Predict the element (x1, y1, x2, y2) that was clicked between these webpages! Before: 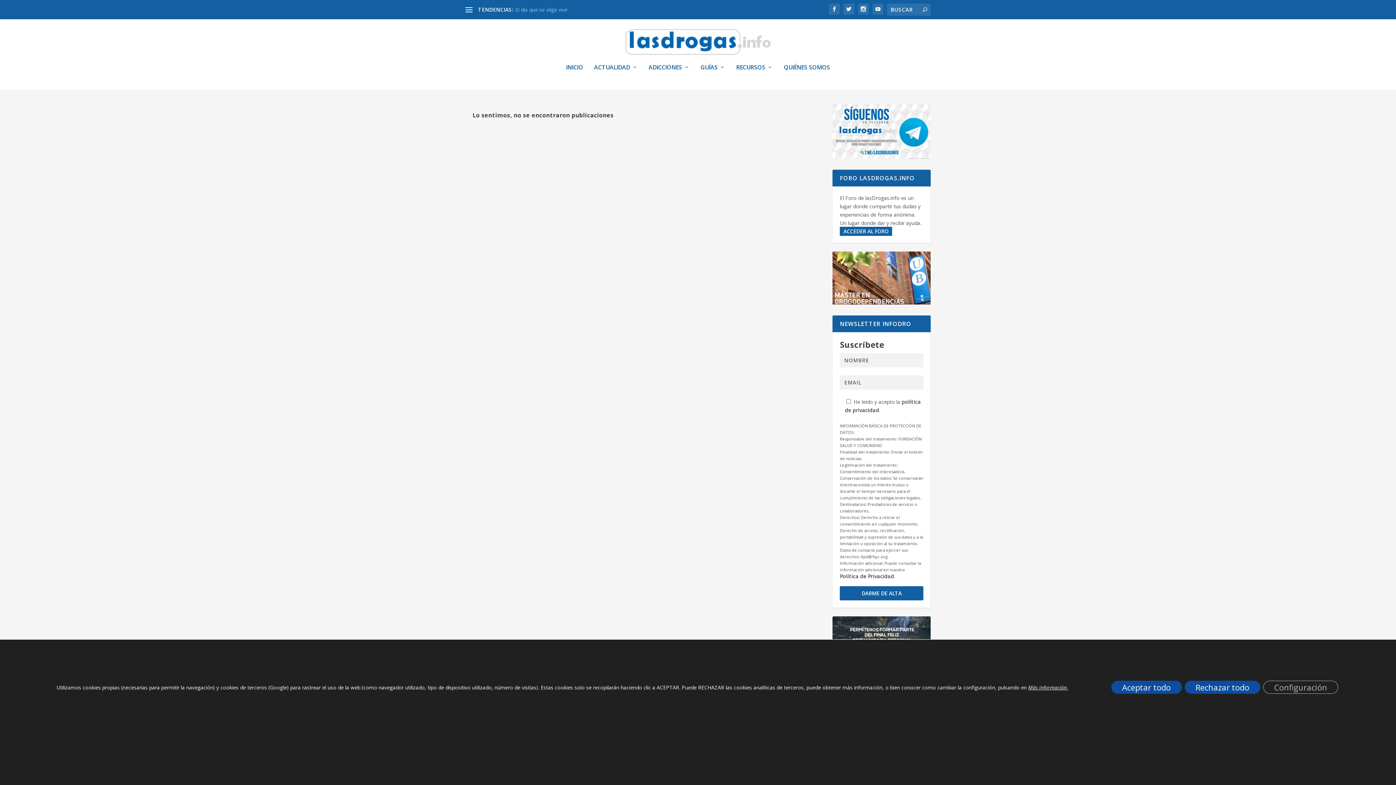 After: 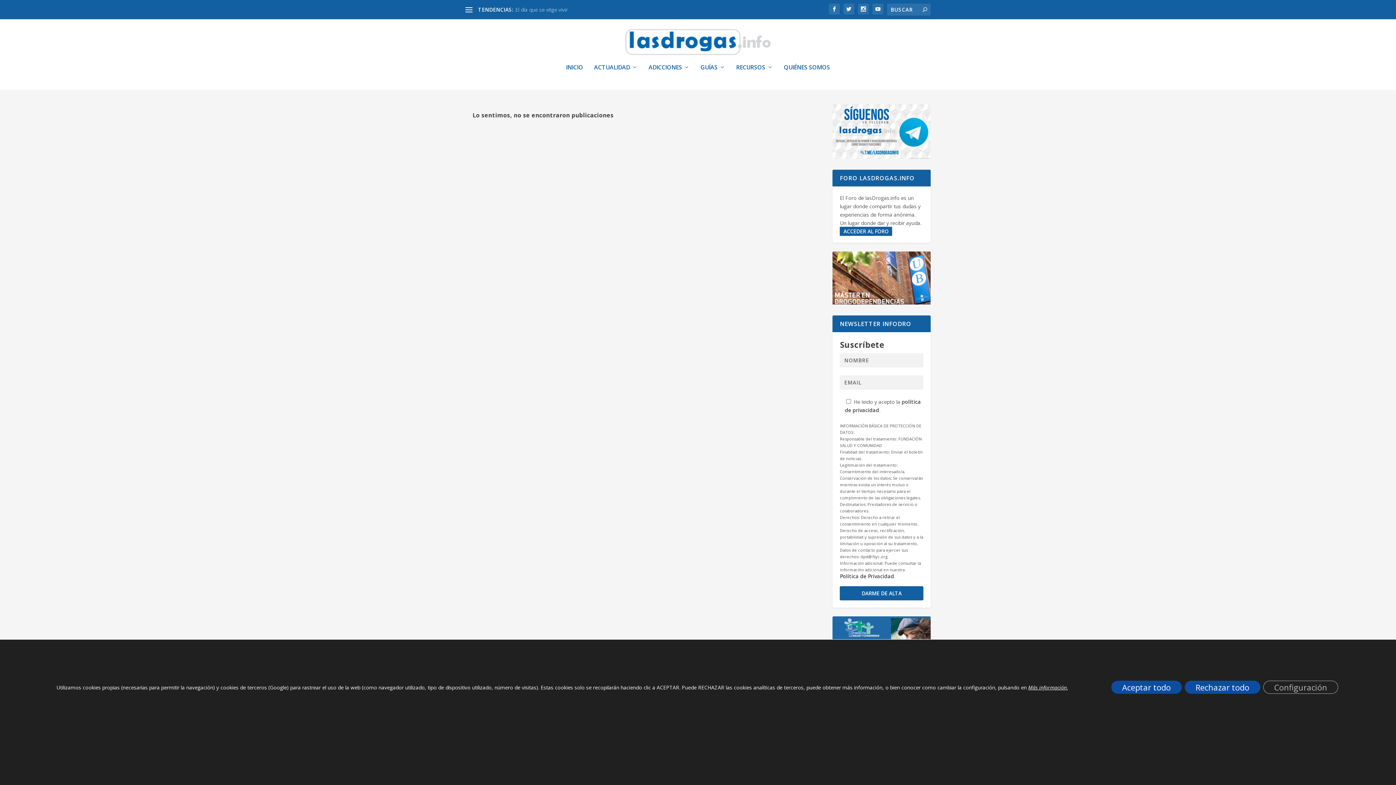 Action: bbox: (840, 572, 894, 579) label: Política de Privacidad